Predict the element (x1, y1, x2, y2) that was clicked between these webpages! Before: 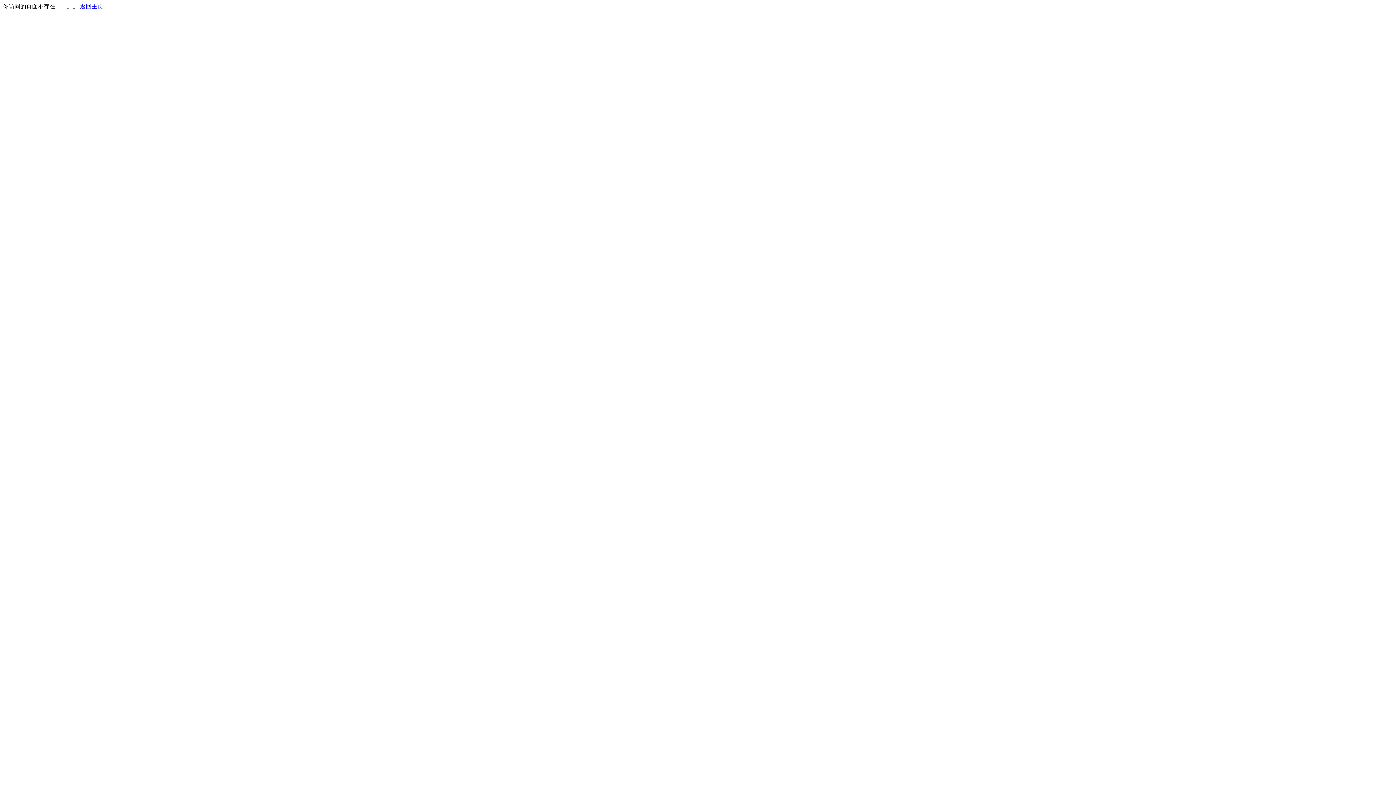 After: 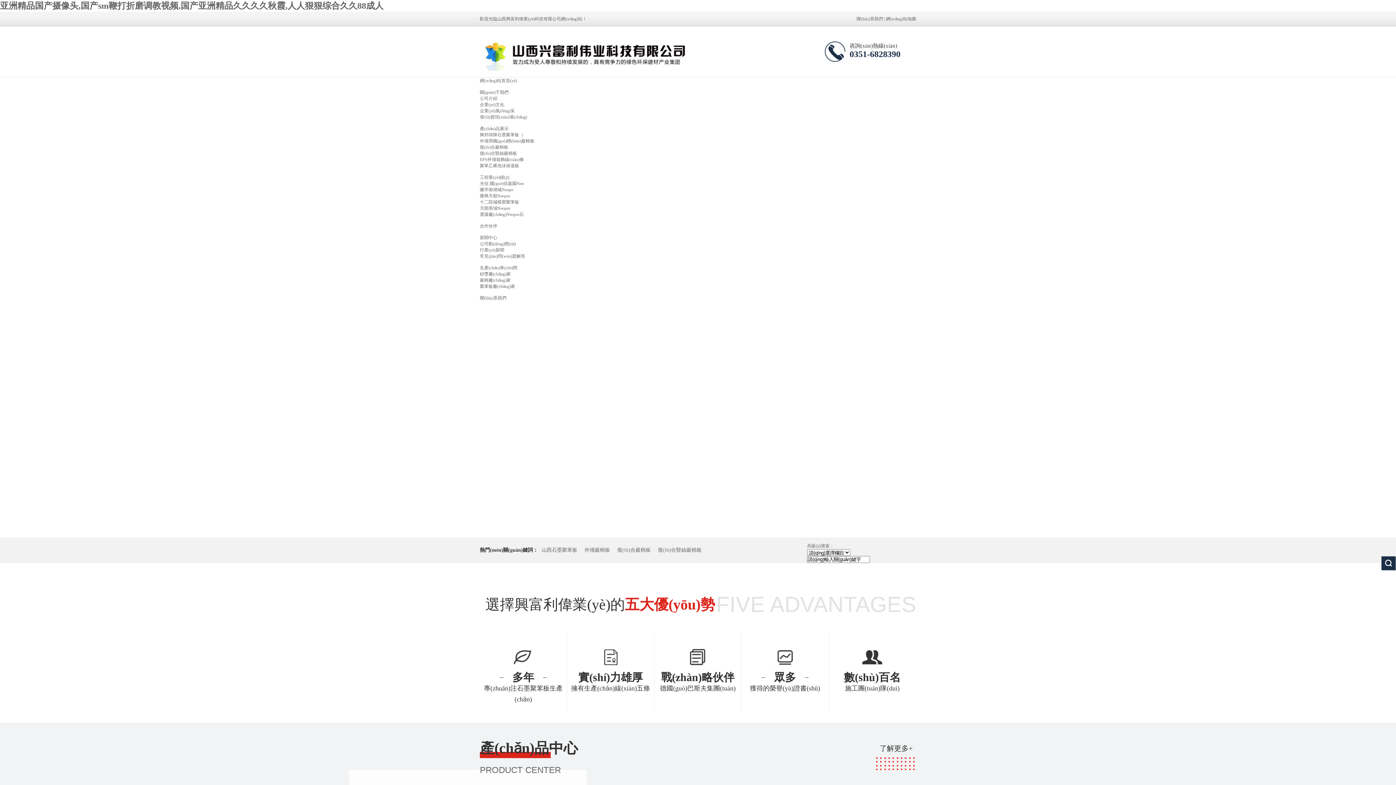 Action: label: 返回主页 bbox: (80, 3, 103, 9)